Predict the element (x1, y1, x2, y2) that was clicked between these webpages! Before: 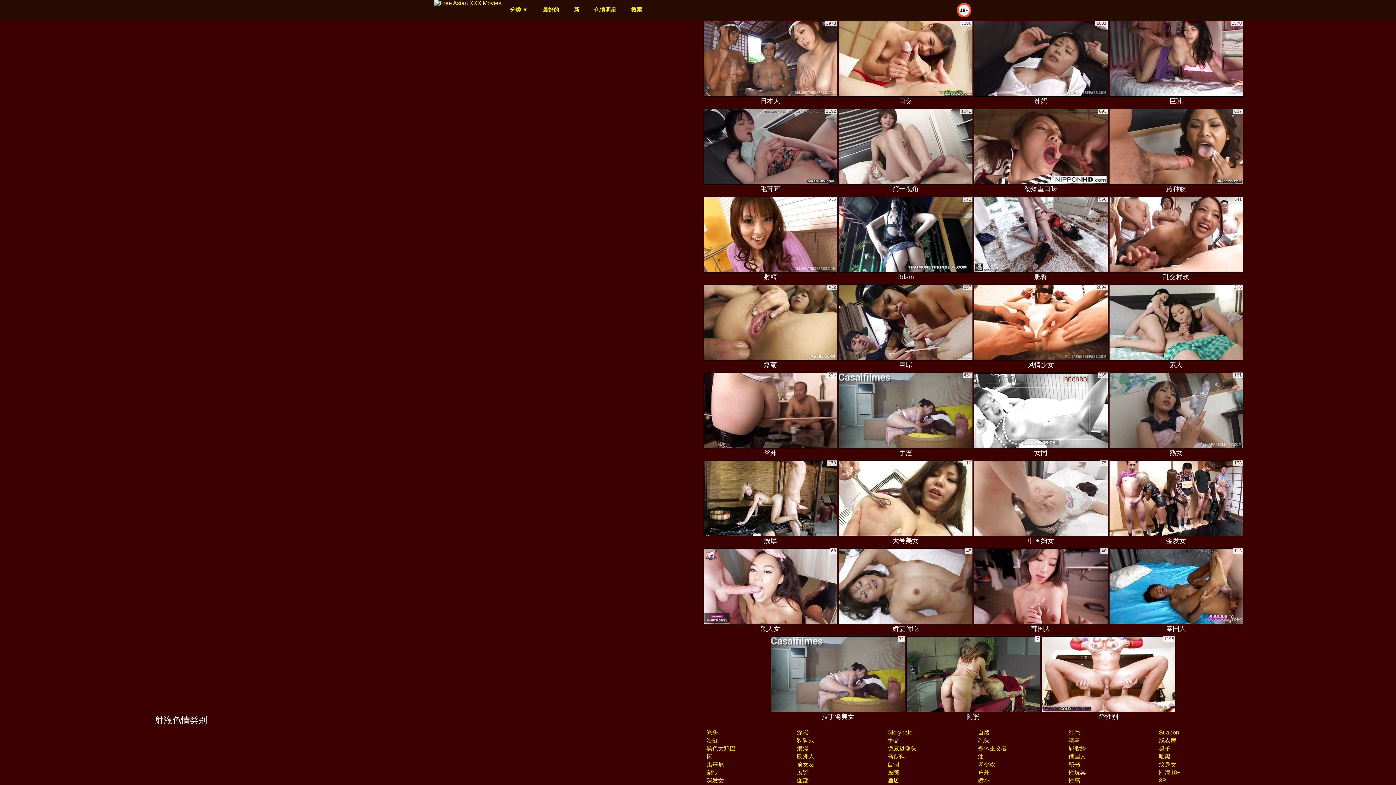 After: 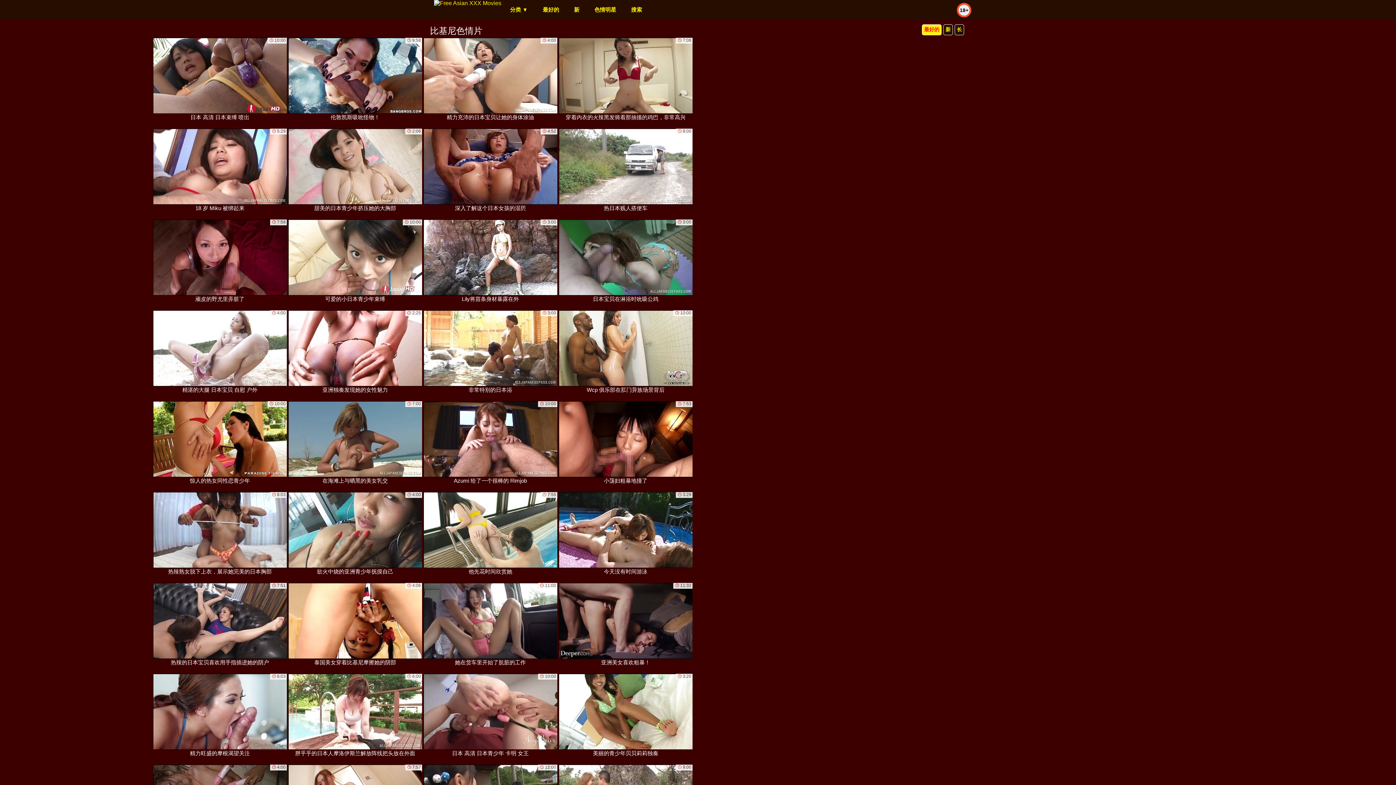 Action: label: 比基尼 bbox: (706, 761, 724, 768)